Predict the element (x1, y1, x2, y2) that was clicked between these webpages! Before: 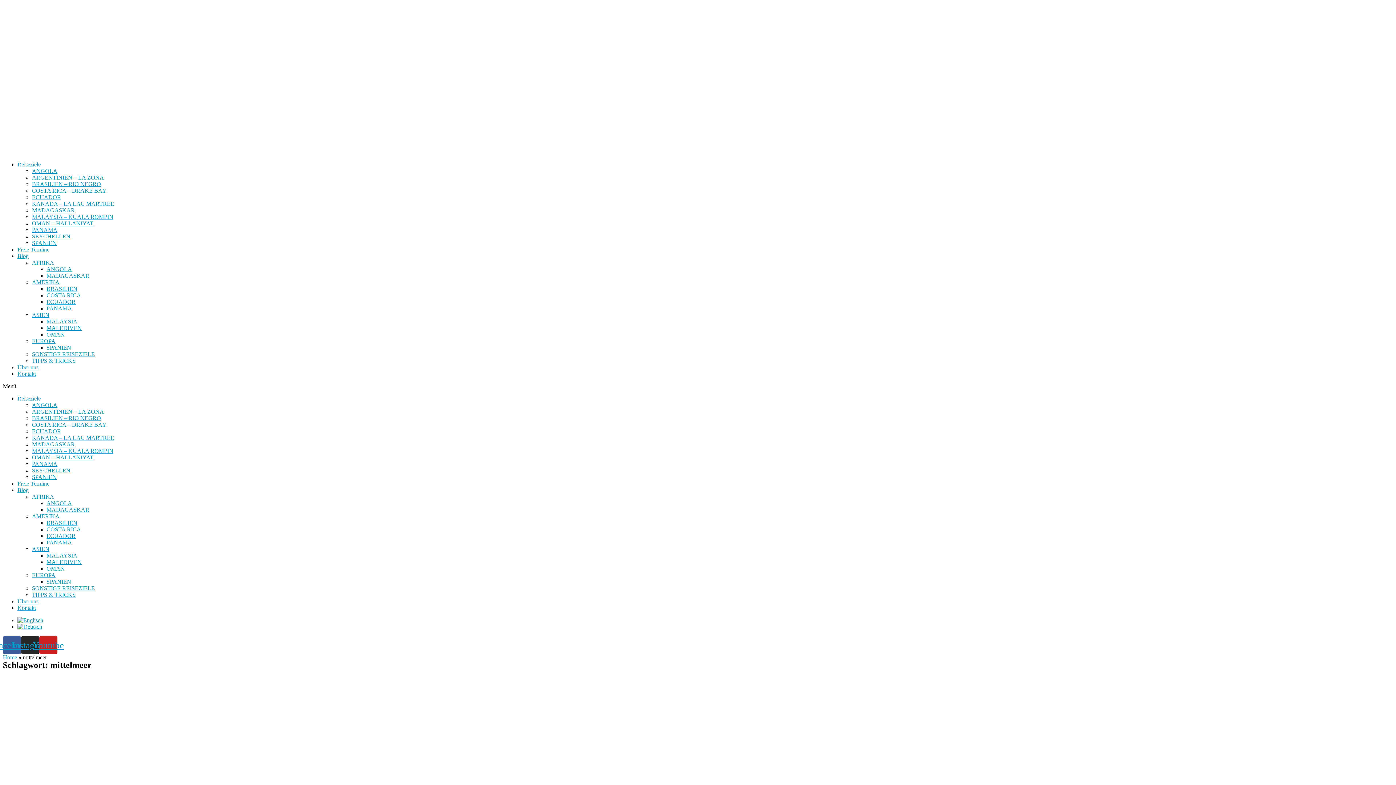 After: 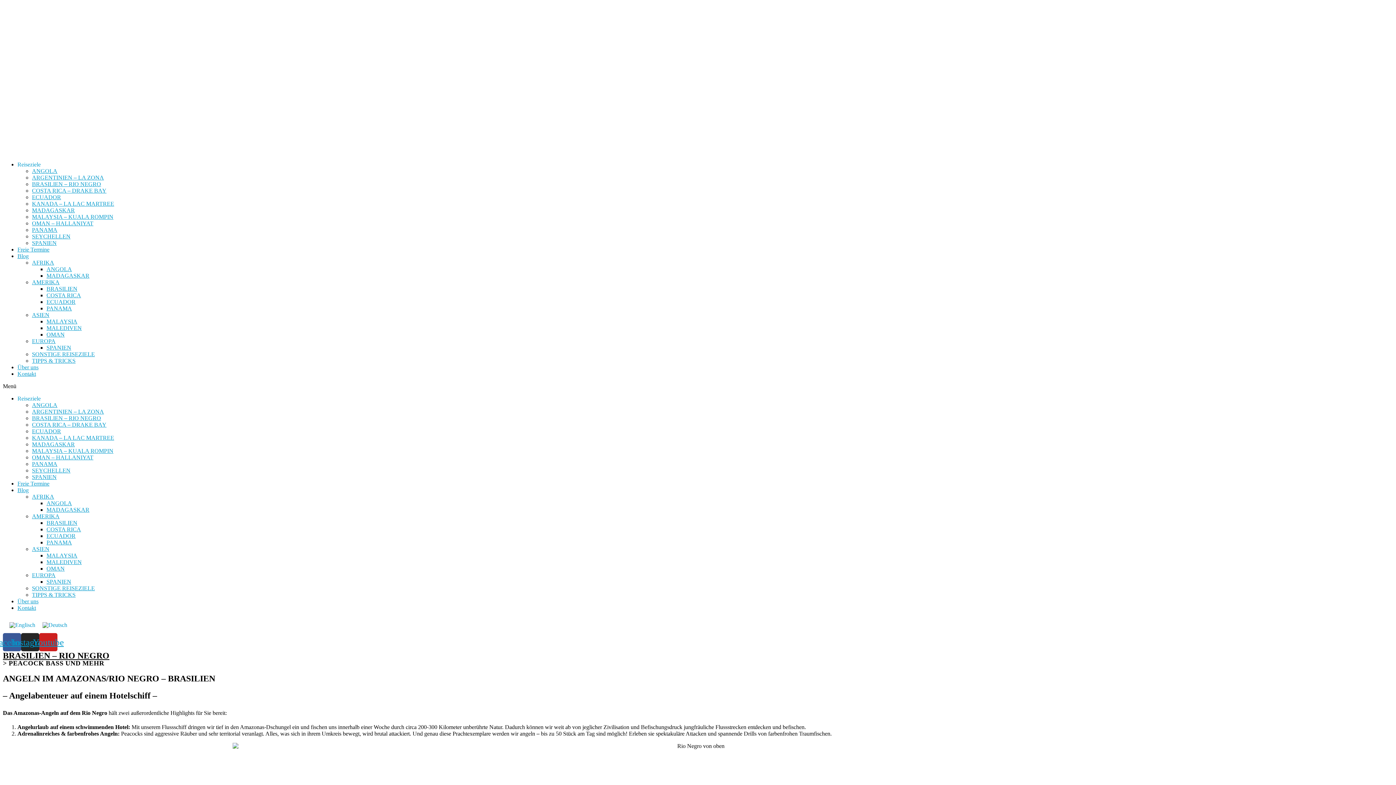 Action: label: BRASILIEN – RIO NEGRO bbox: (32, 181, 101, 187)